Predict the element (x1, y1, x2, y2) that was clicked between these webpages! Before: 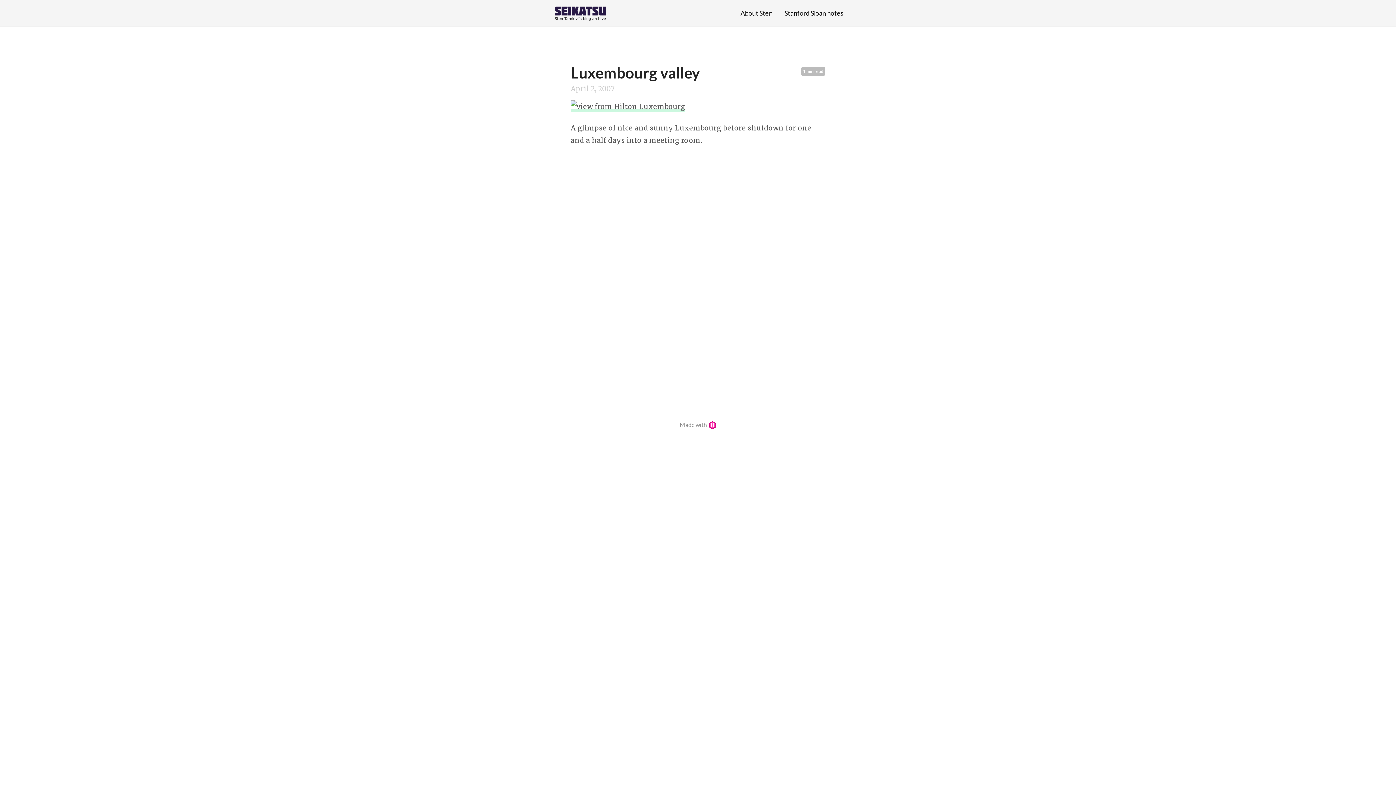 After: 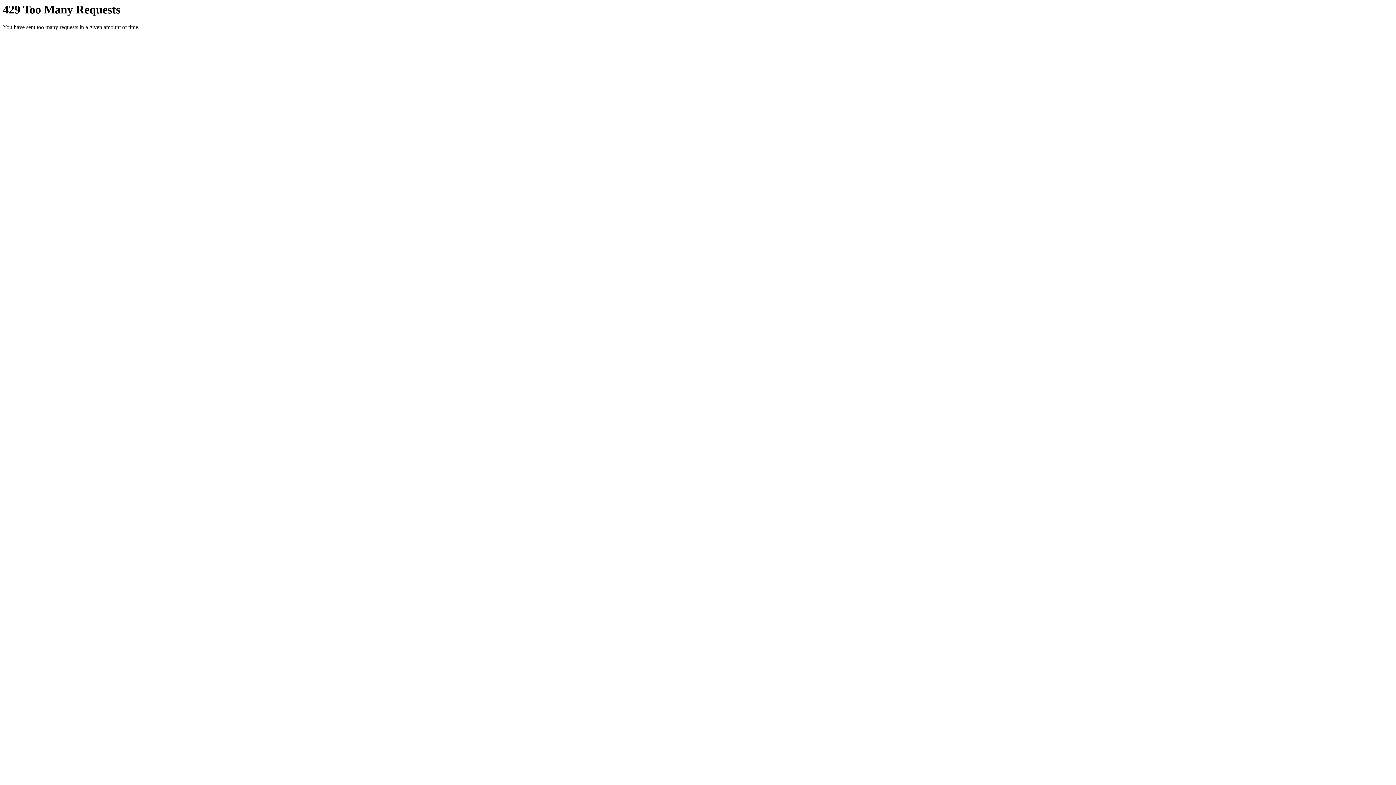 Action: bbox: (570, 102, 685, 112)